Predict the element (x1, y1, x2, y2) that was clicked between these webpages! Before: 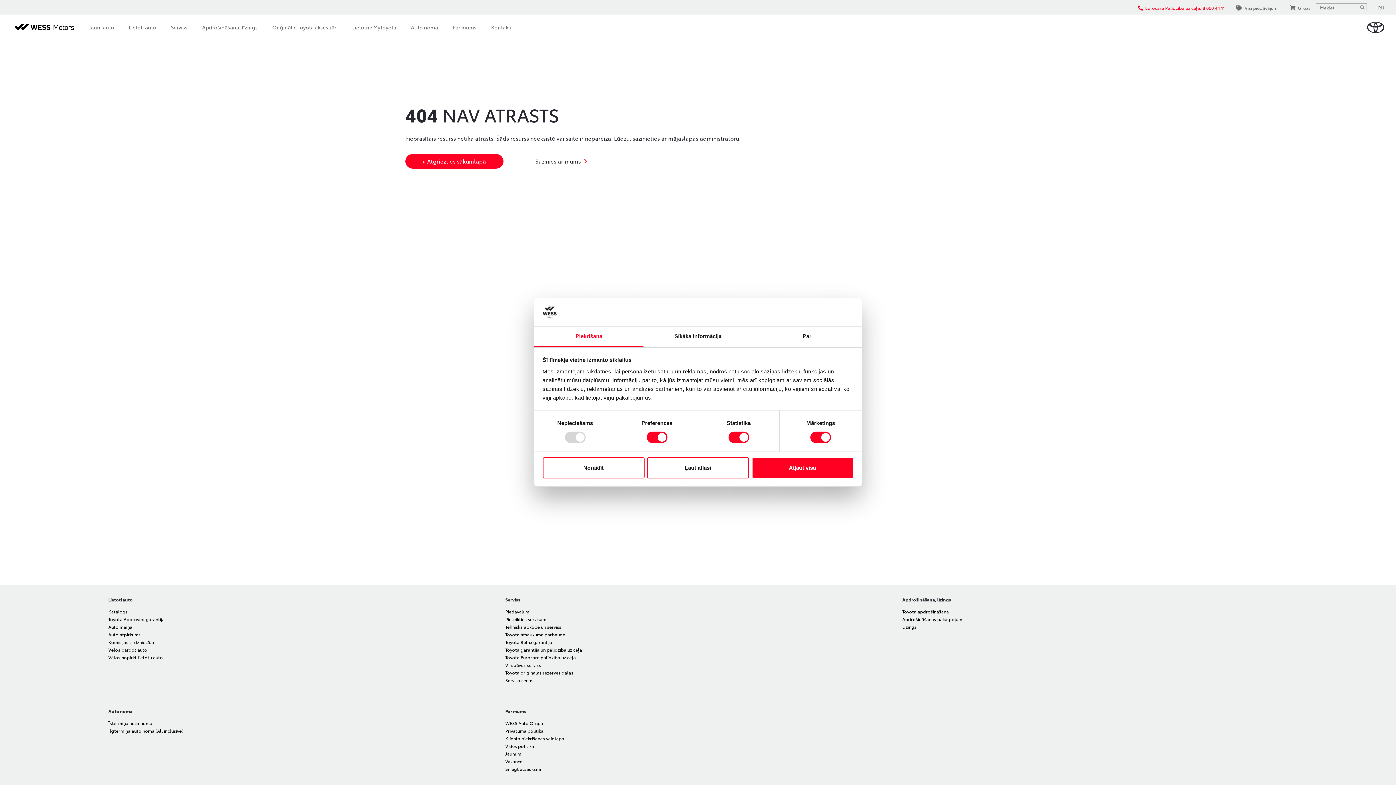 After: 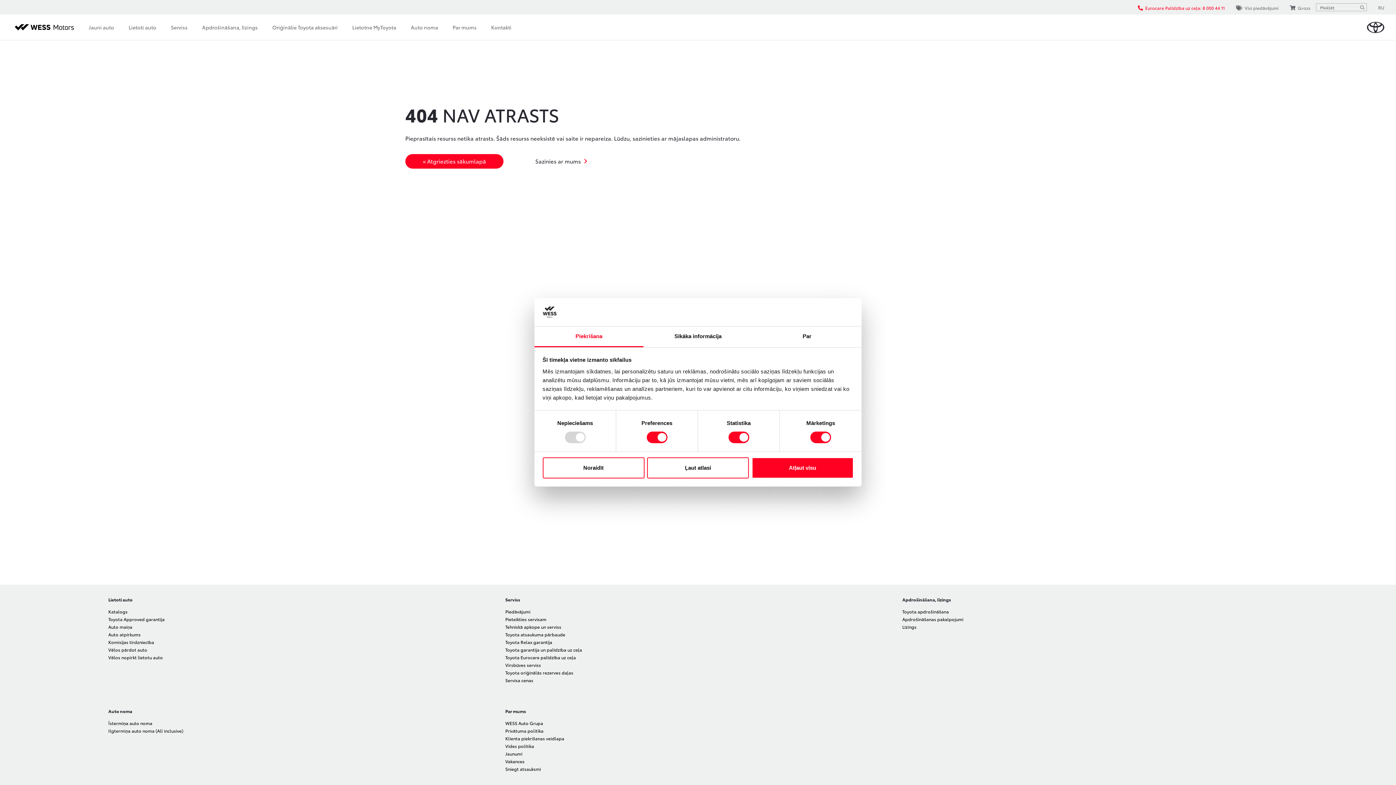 Action: label: Piekrišana bbox: (534, 326, 643, 347)